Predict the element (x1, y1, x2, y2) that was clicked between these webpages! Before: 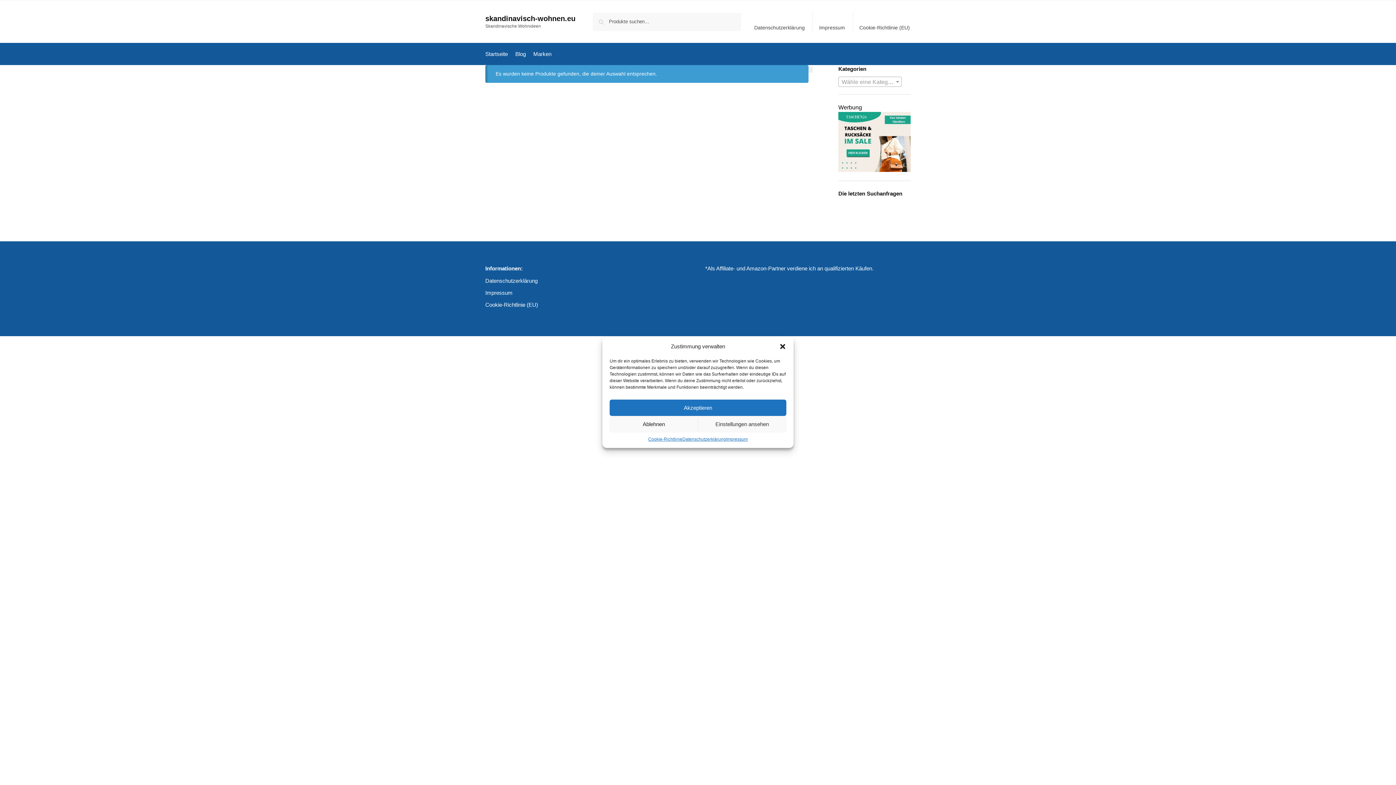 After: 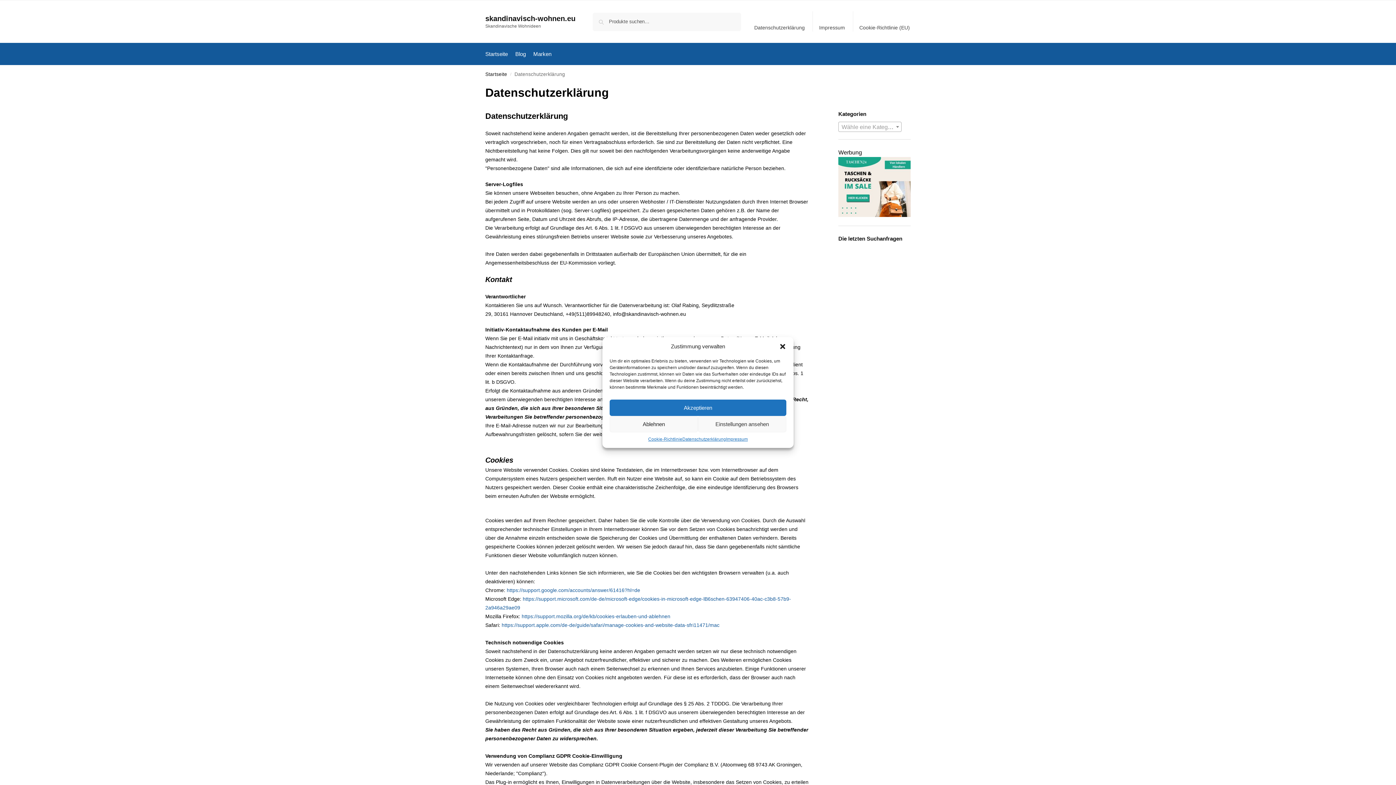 Action: bbox: (682, 436, 726, 442) label: Datenschutzerklärung